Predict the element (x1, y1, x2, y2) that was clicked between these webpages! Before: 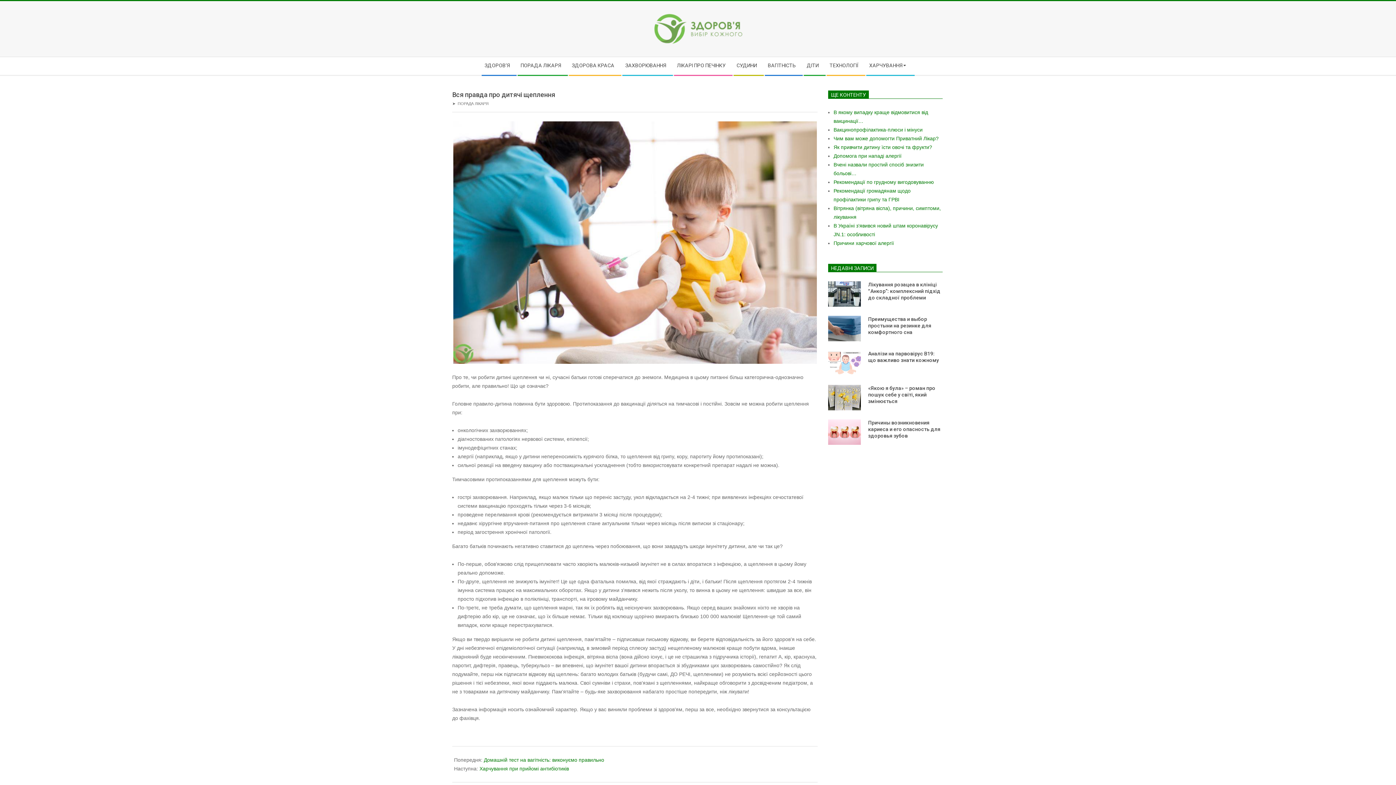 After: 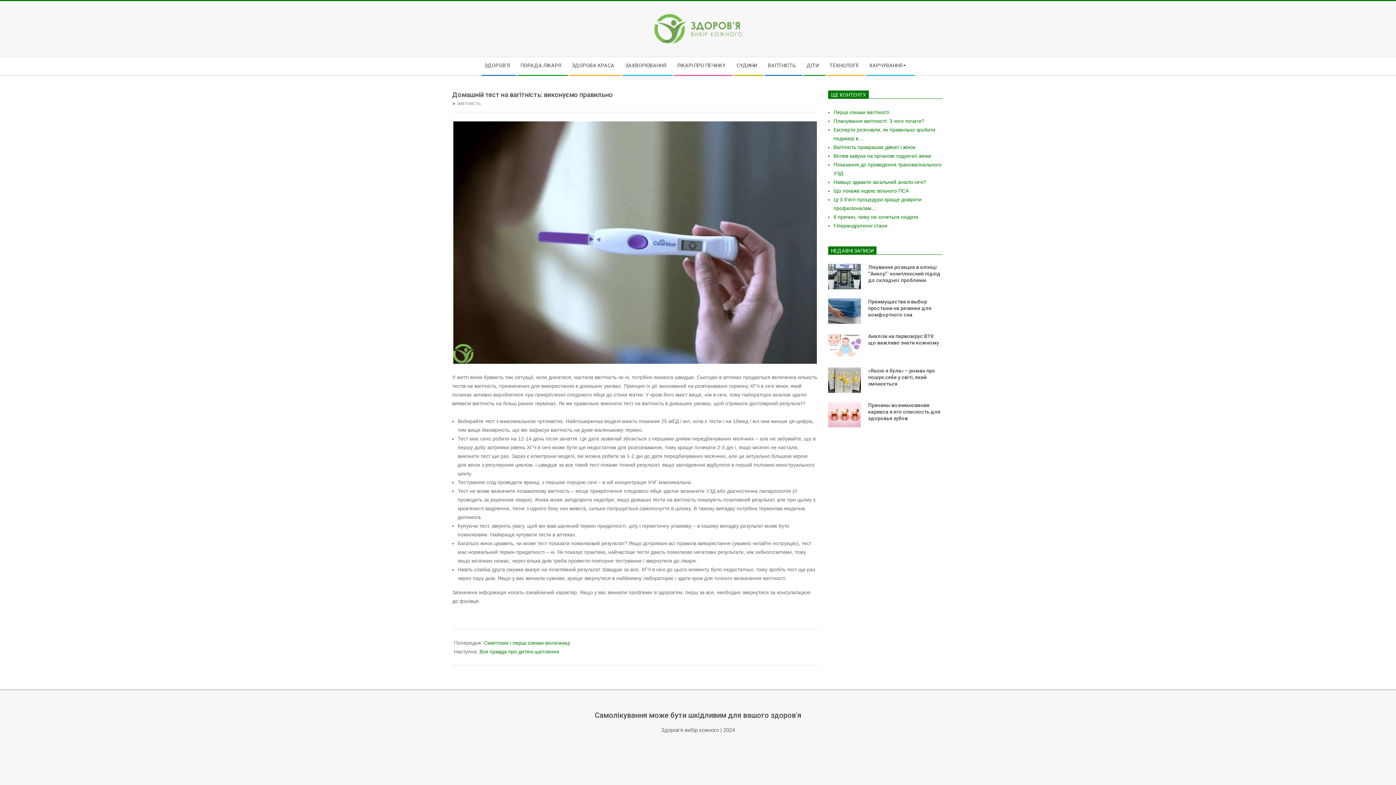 Action: label: Домашній тест на вагітність: виконуємо правильно bbox: (484, 757, 604, 763)